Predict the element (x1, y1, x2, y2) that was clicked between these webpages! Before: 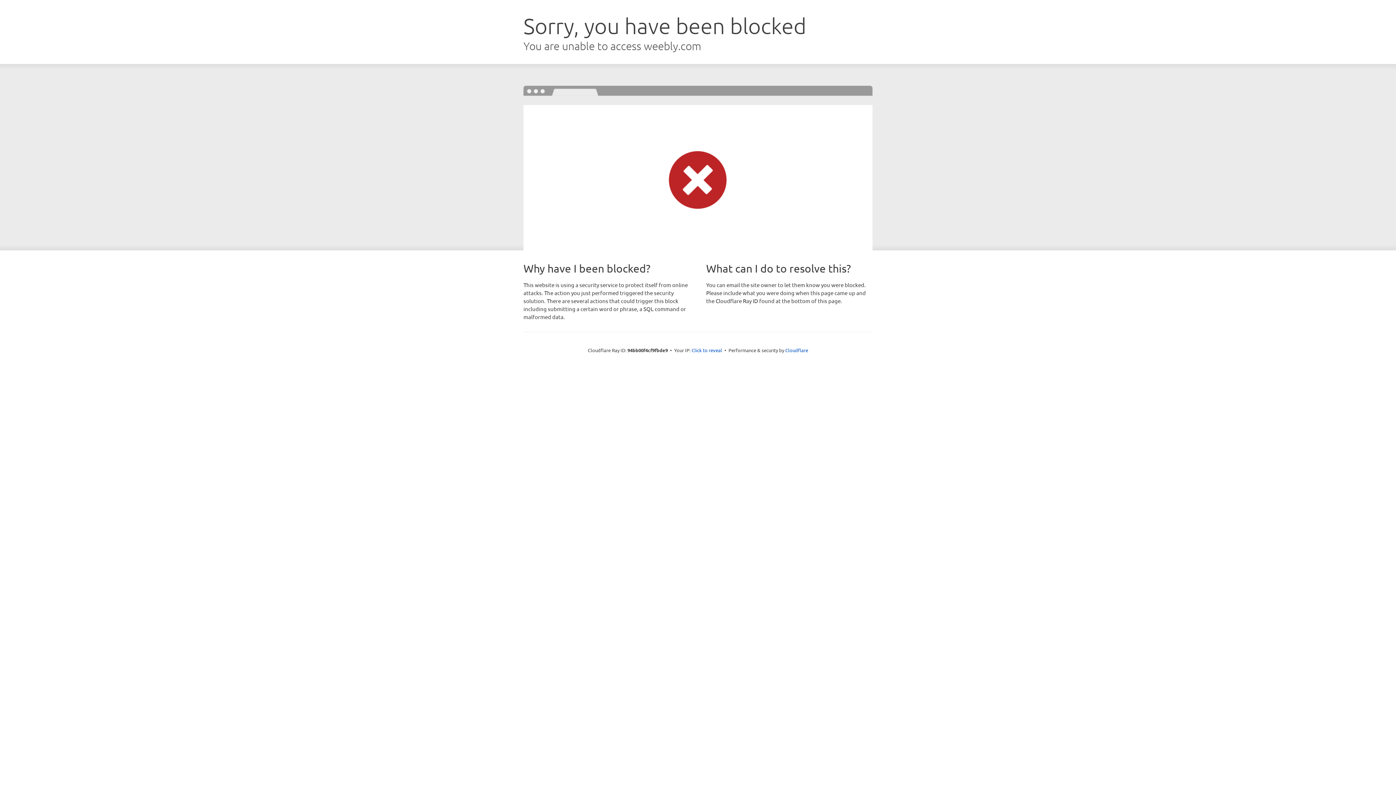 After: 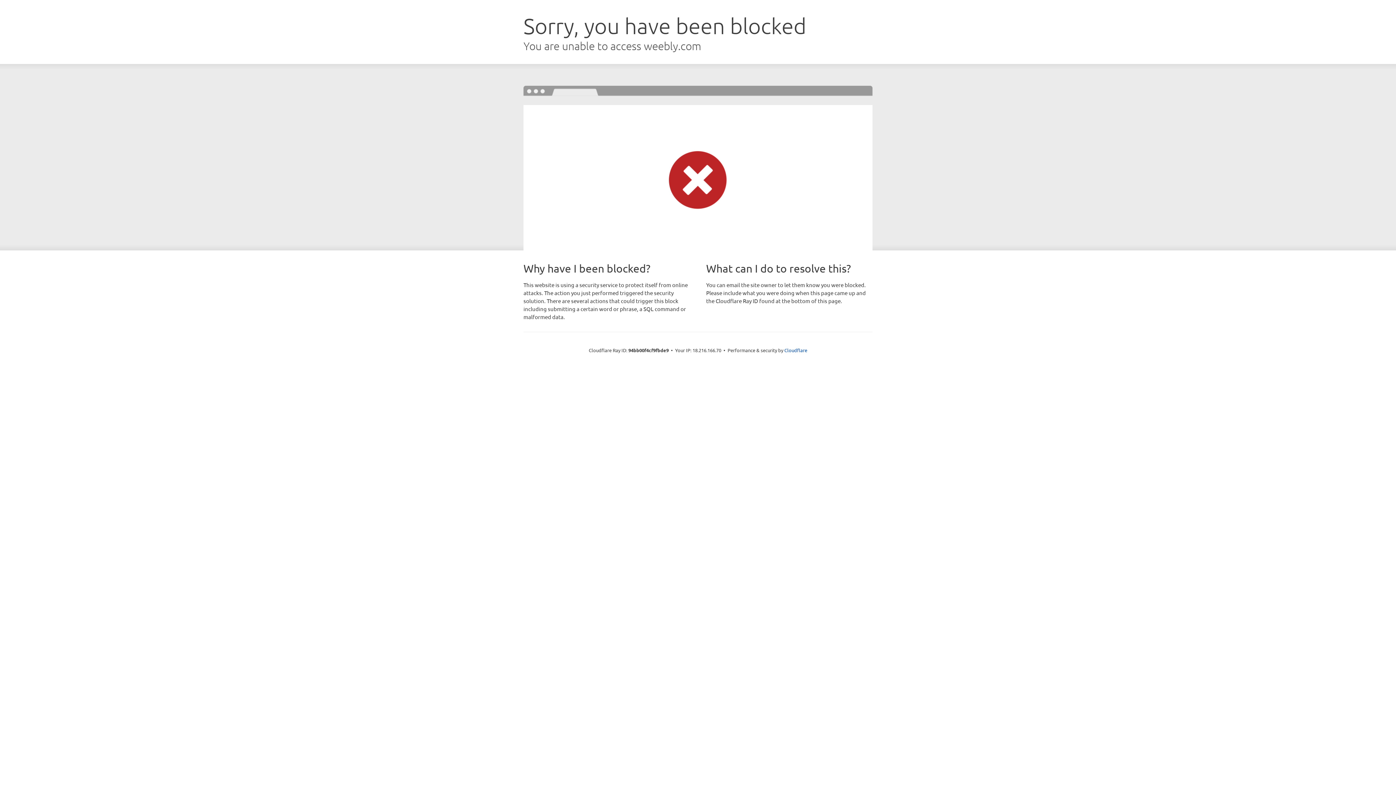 Action: bbox: (691, 346, 722, 353) label: Click to reveal